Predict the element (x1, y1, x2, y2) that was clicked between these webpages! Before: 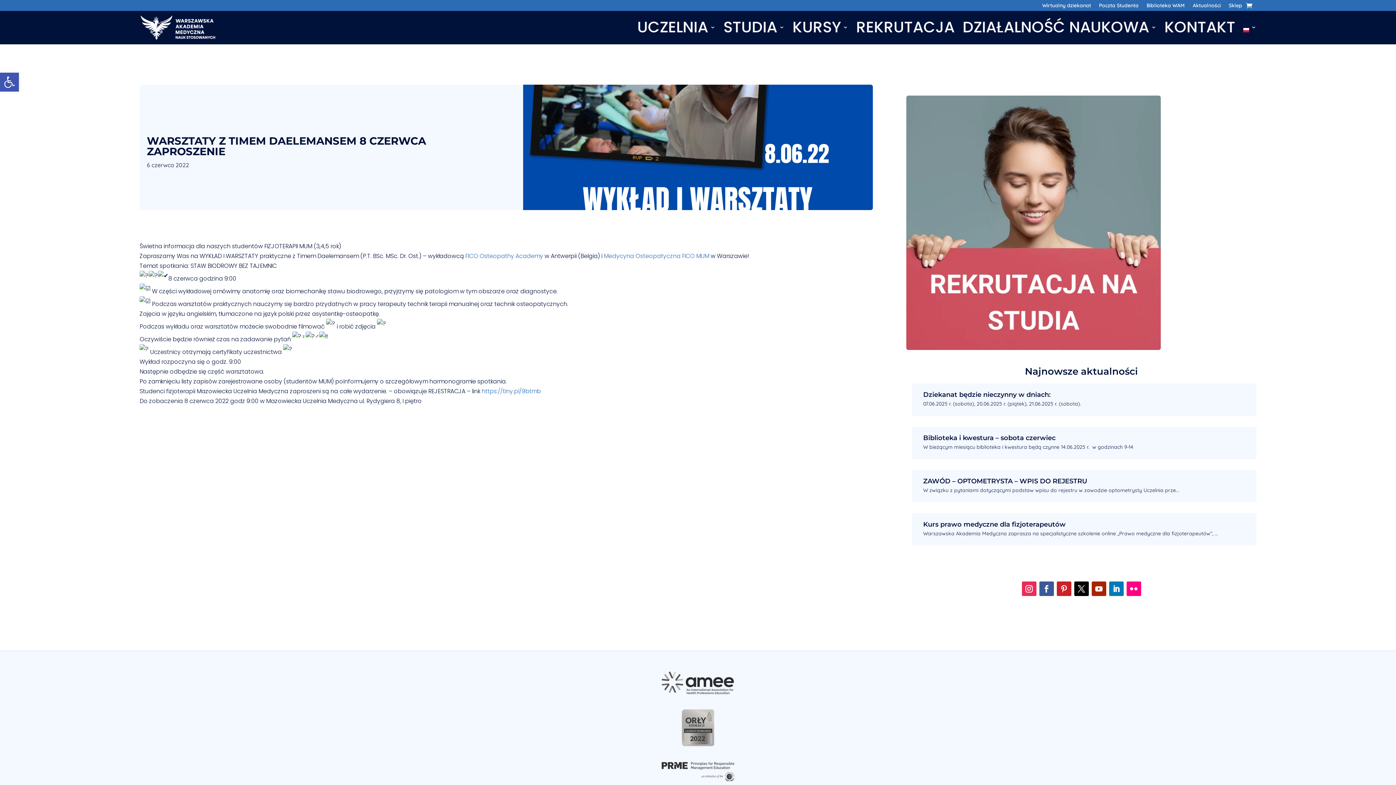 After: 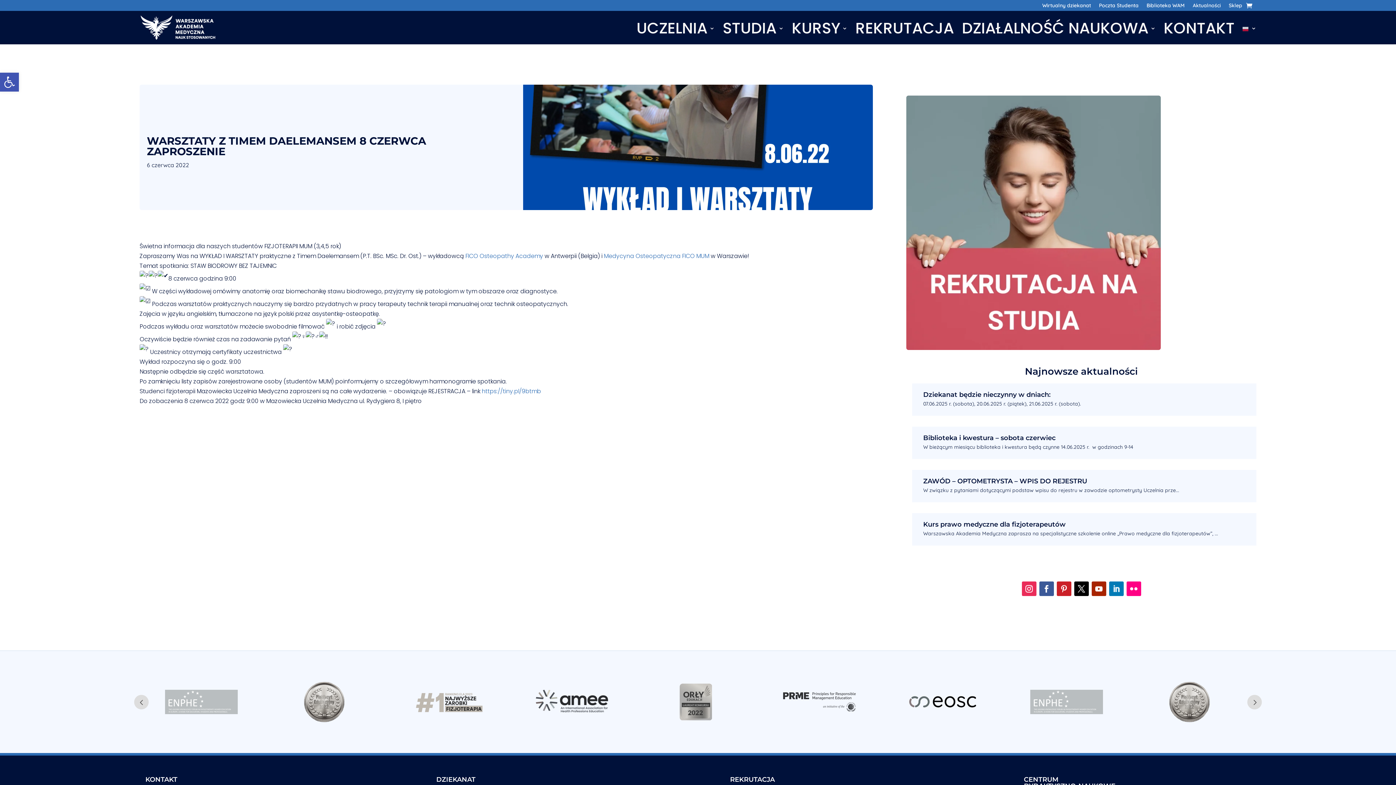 Action: bbox: (1109, 581, 1123, 596)